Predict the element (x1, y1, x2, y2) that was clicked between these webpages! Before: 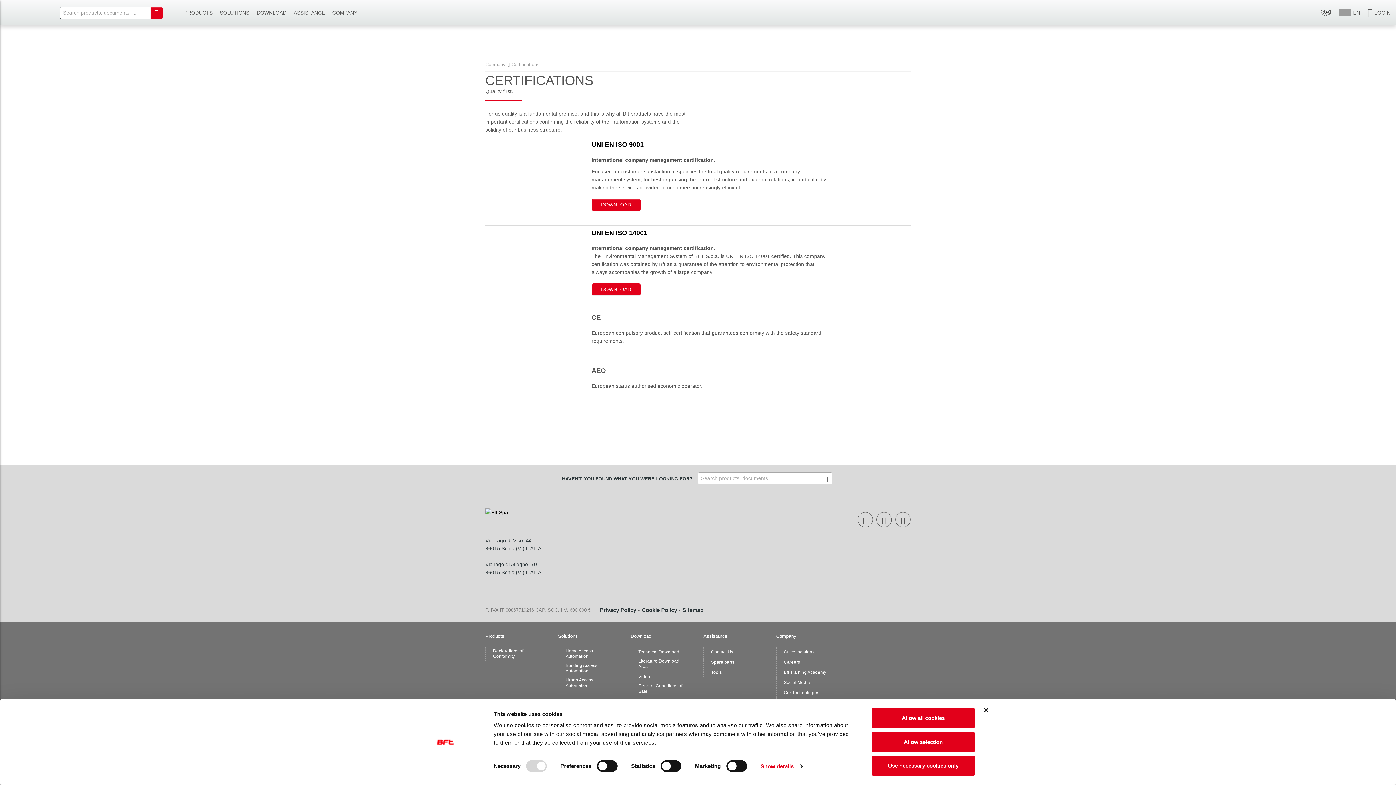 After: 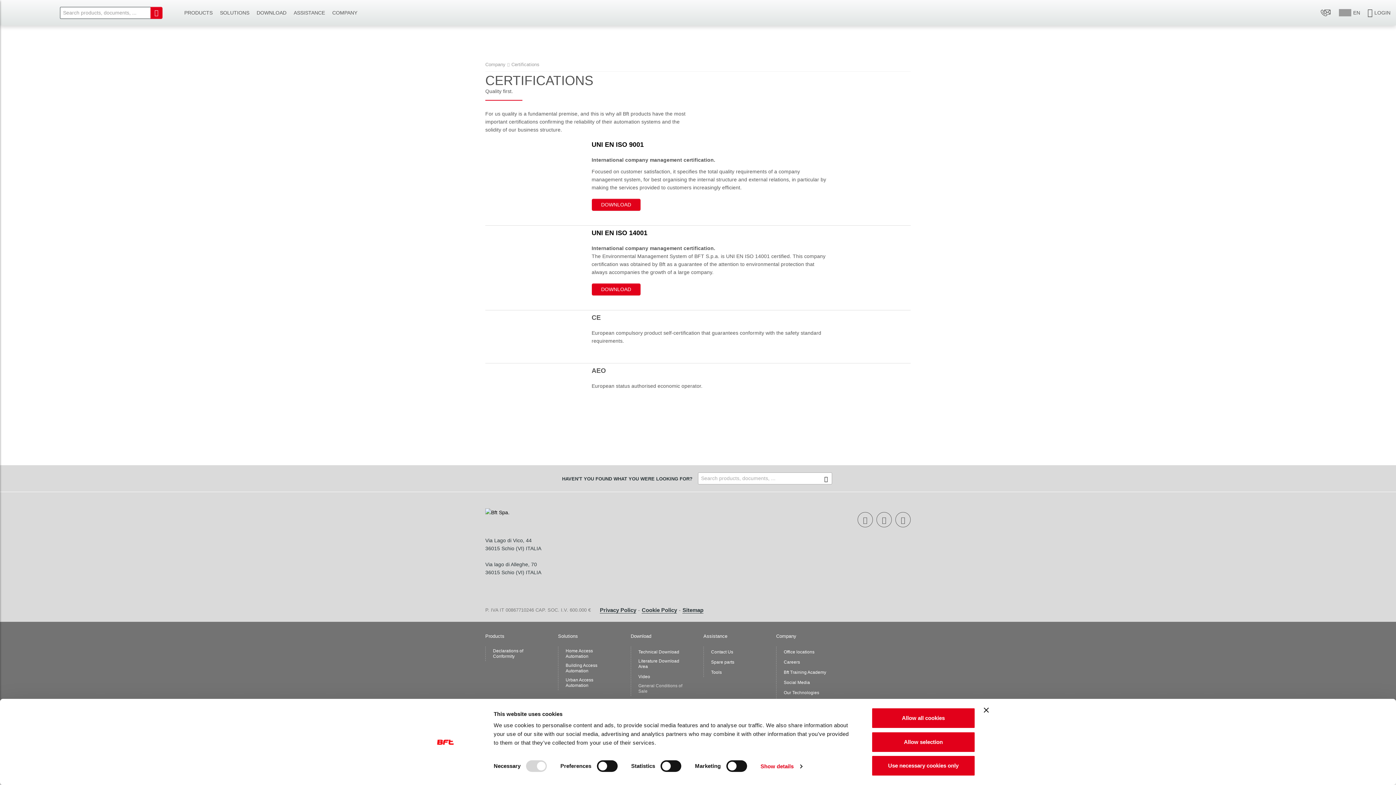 Action: label: General Conditions of Sale bbox: (638, 683, 685, 694)